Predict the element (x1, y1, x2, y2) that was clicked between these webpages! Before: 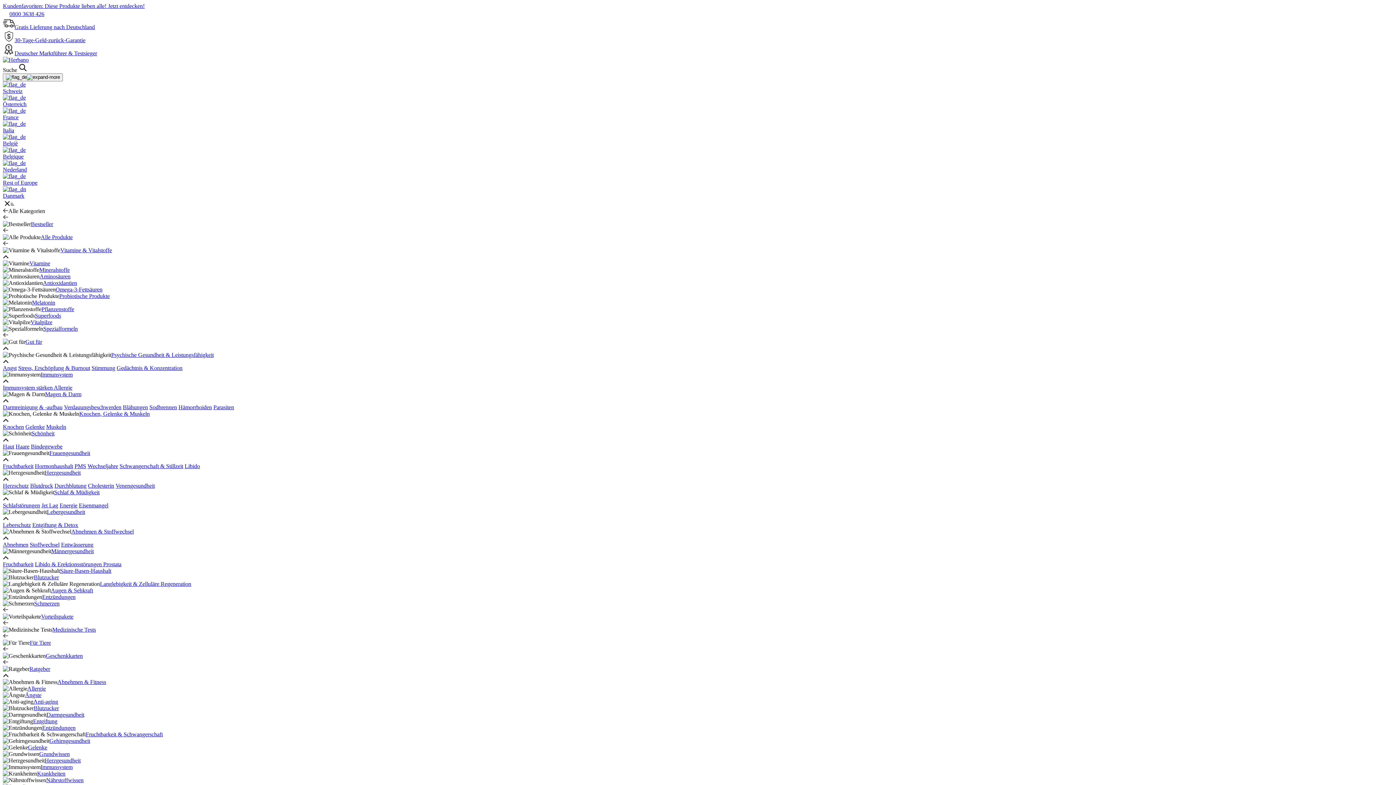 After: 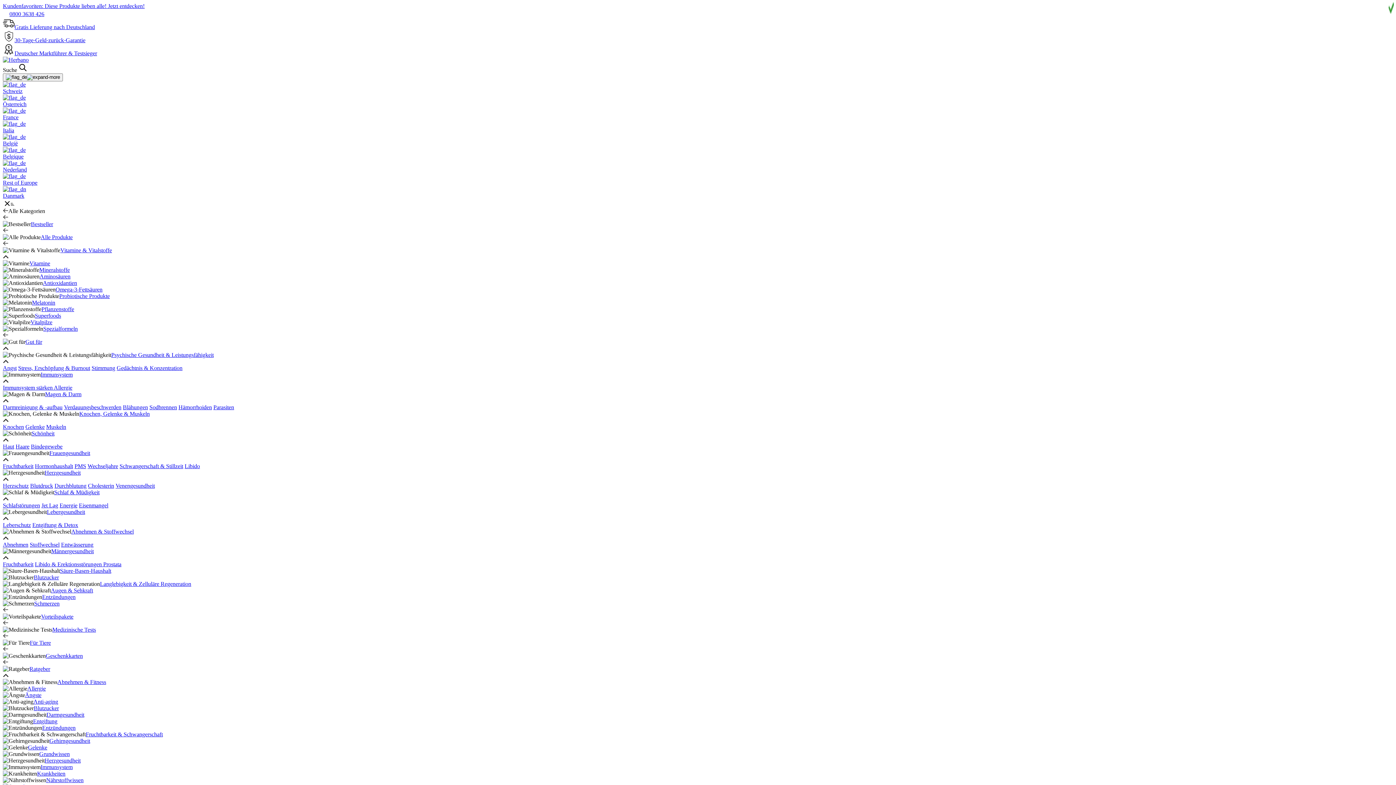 Action: bbox: (29, 260, 50, 266) label: Vitamine